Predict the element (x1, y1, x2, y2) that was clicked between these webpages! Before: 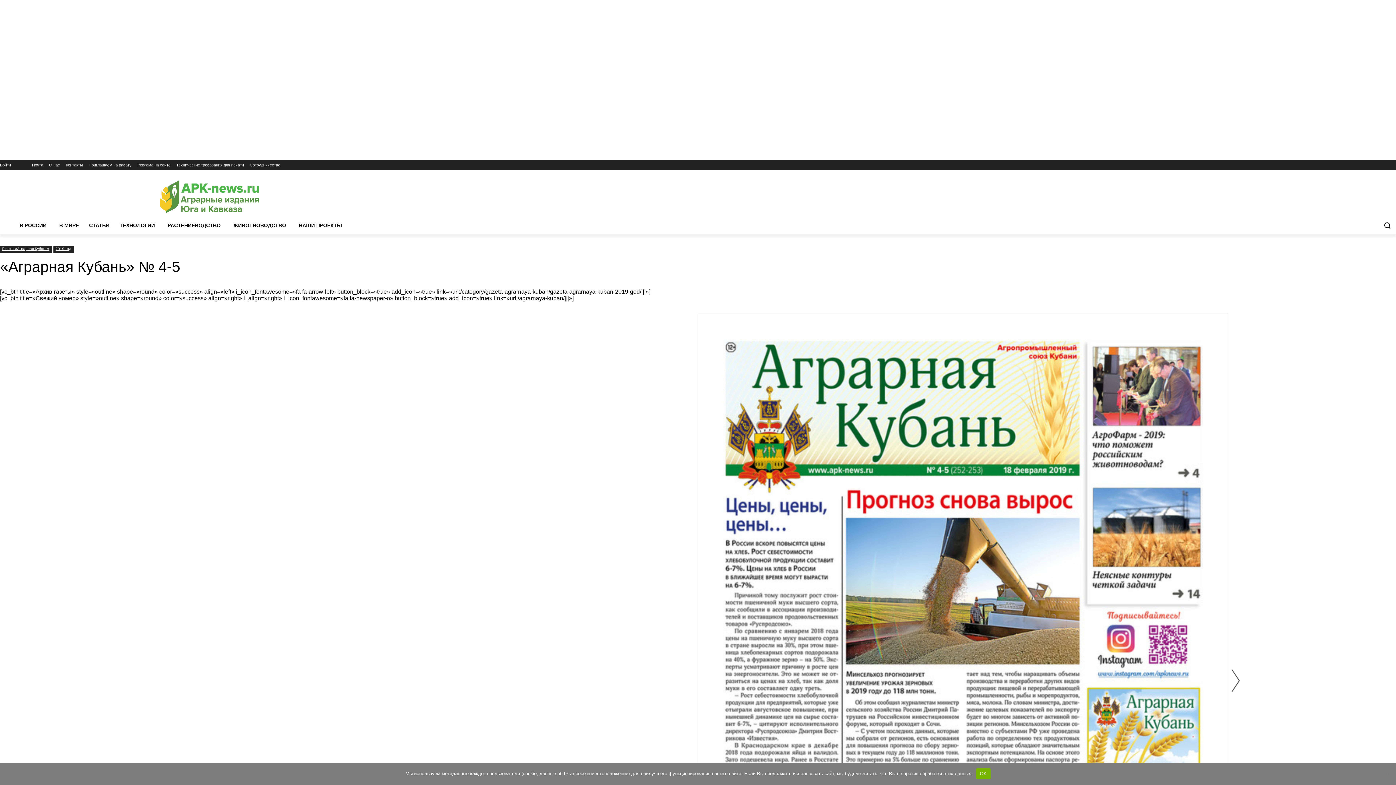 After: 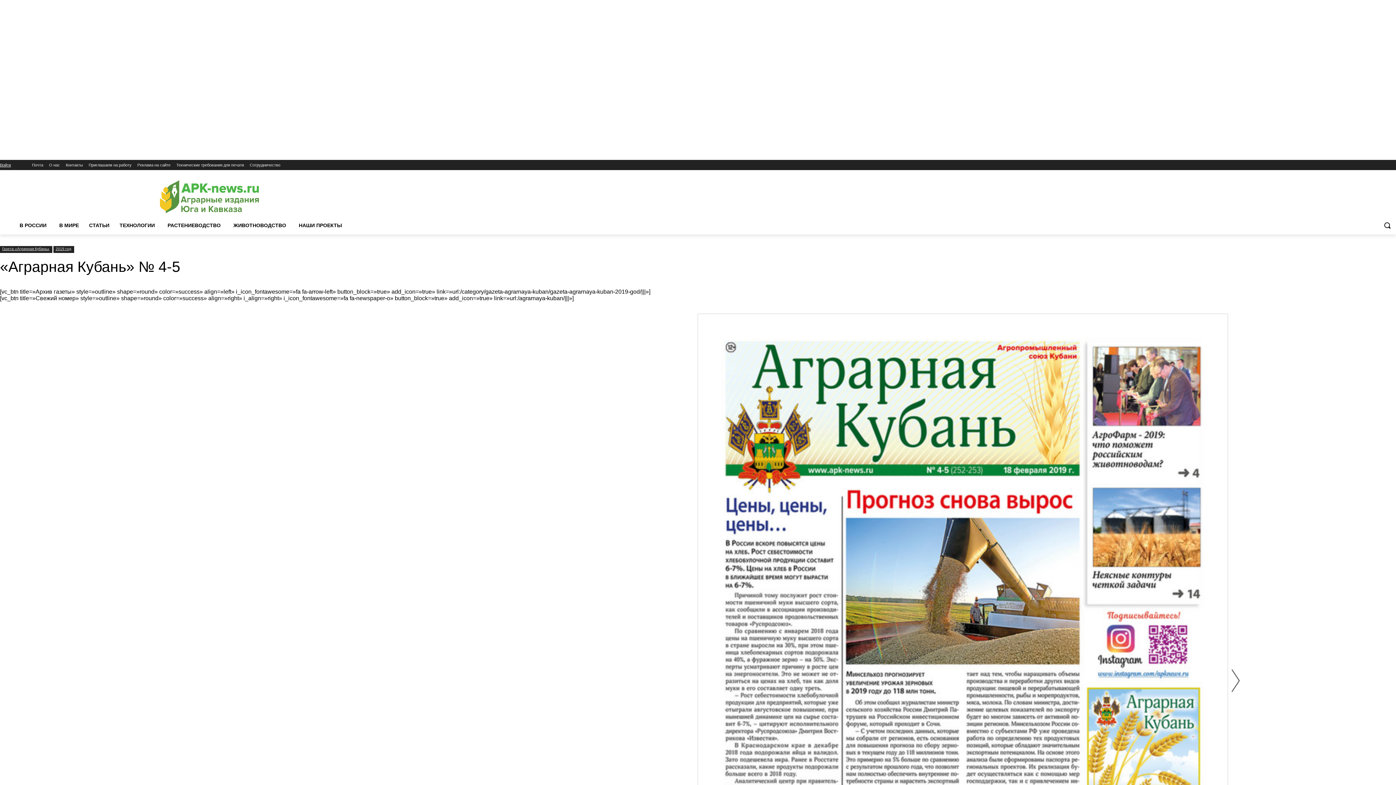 Action: label: OK bbox: (976, 768, 990, 779)